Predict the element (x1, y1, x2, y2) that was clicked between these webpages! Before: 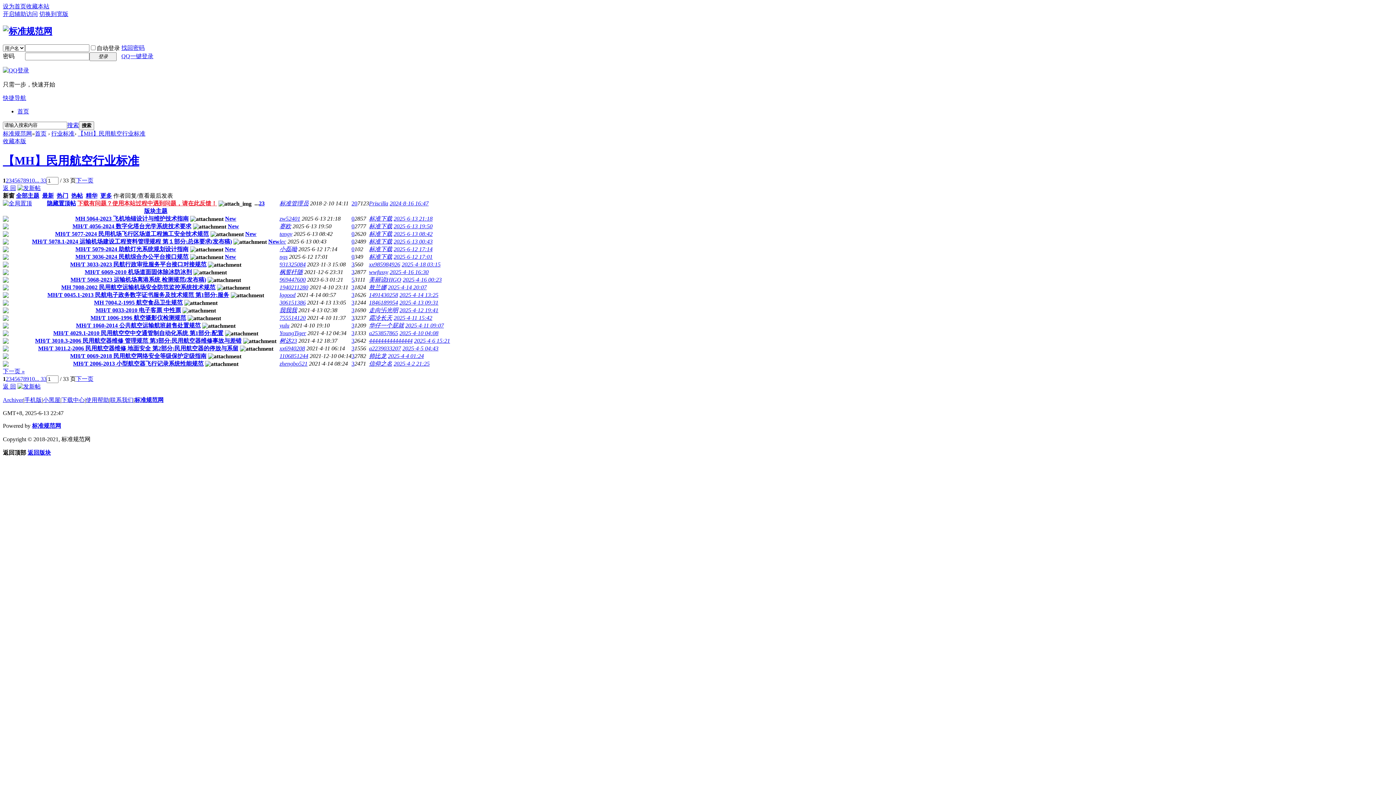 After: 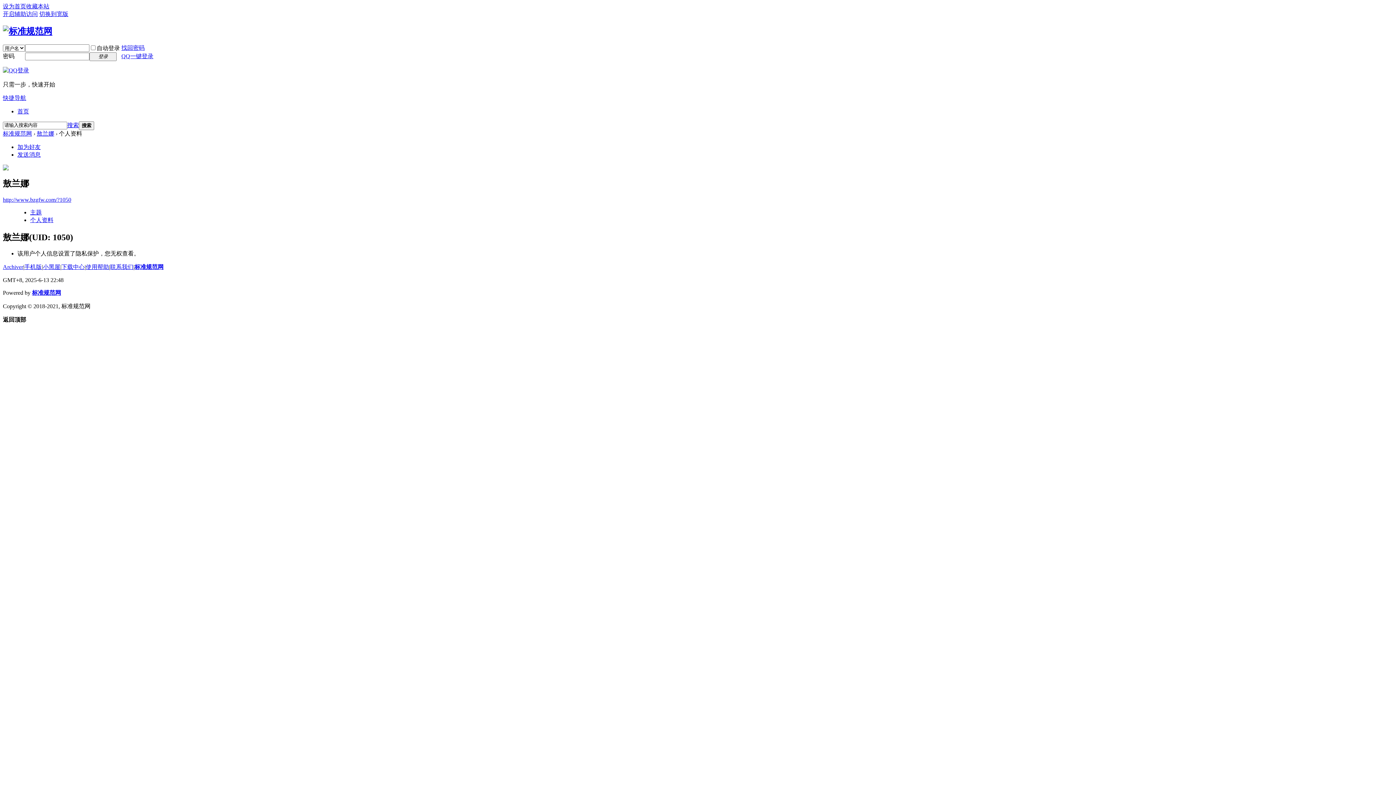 Action: bbox: (369, 284, 386, 290) label: 敖兰娜